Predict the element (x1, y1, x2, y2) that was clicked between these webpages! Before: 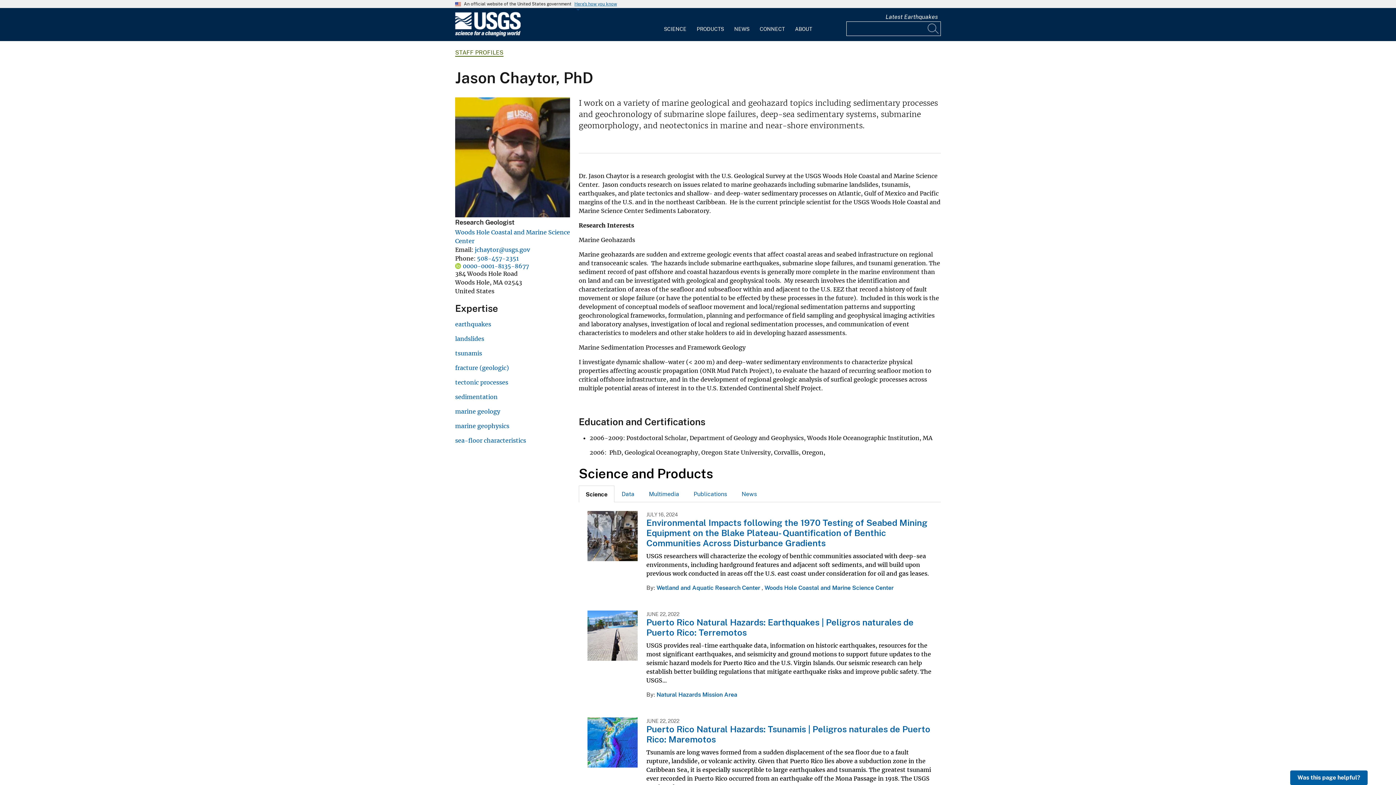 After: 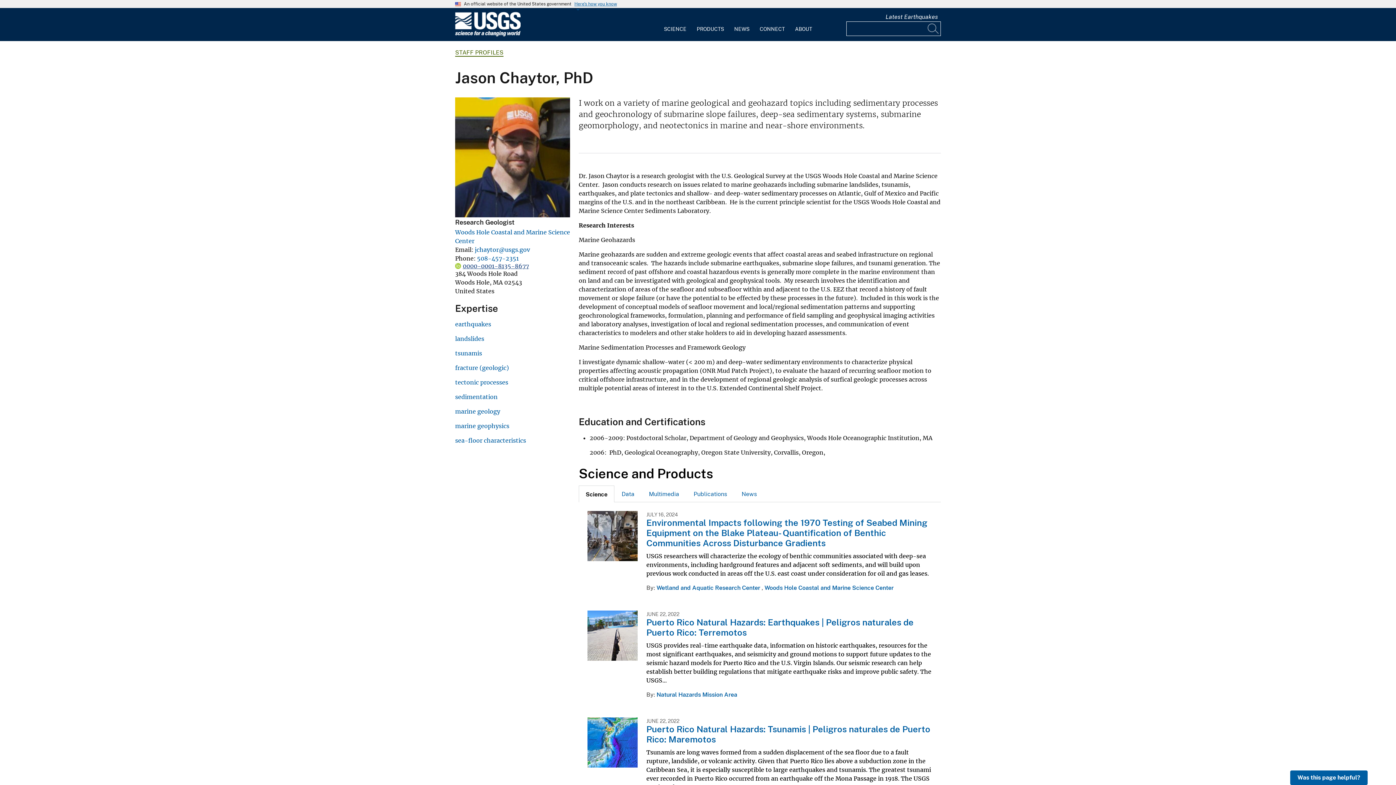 Action: bbox: (455, 262, 529, 269) label: 0000-0001-8135-8677